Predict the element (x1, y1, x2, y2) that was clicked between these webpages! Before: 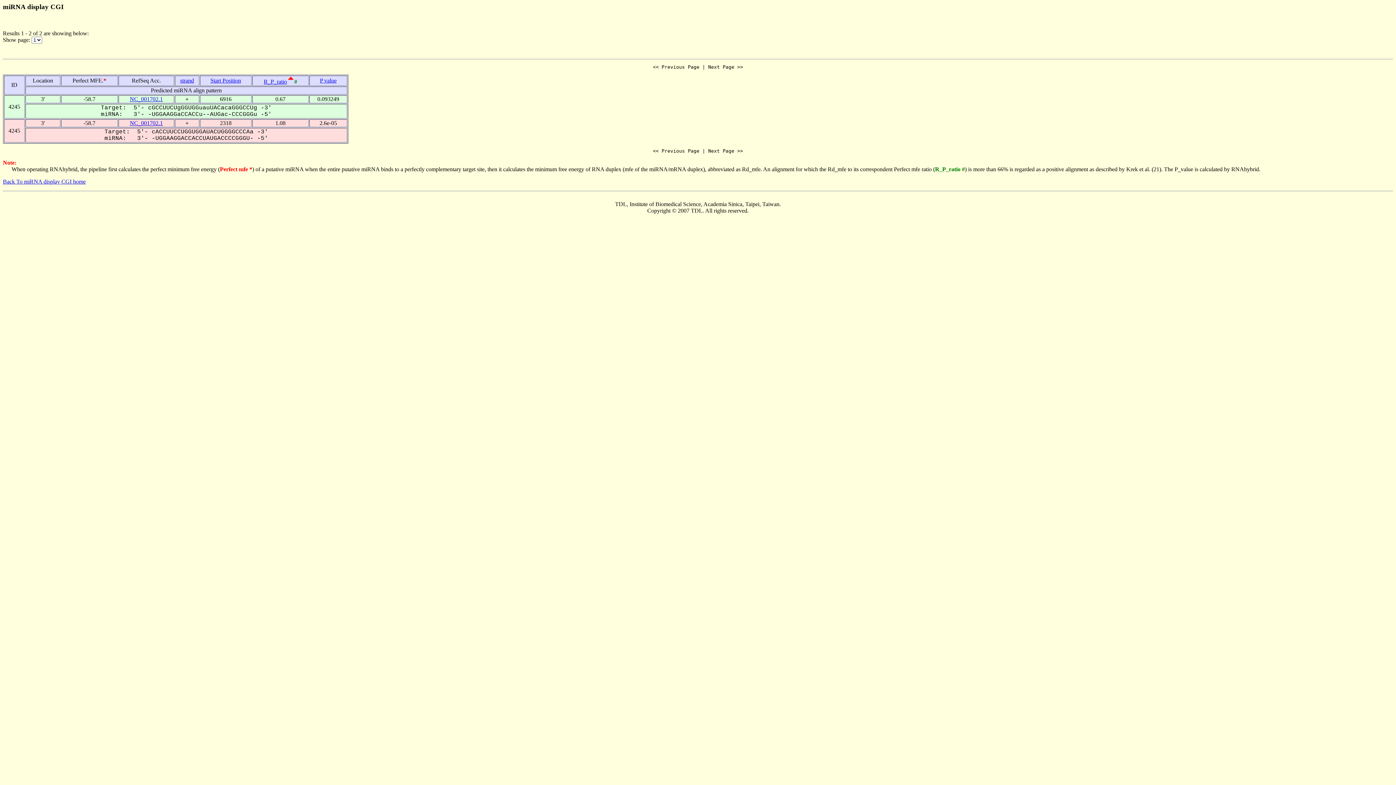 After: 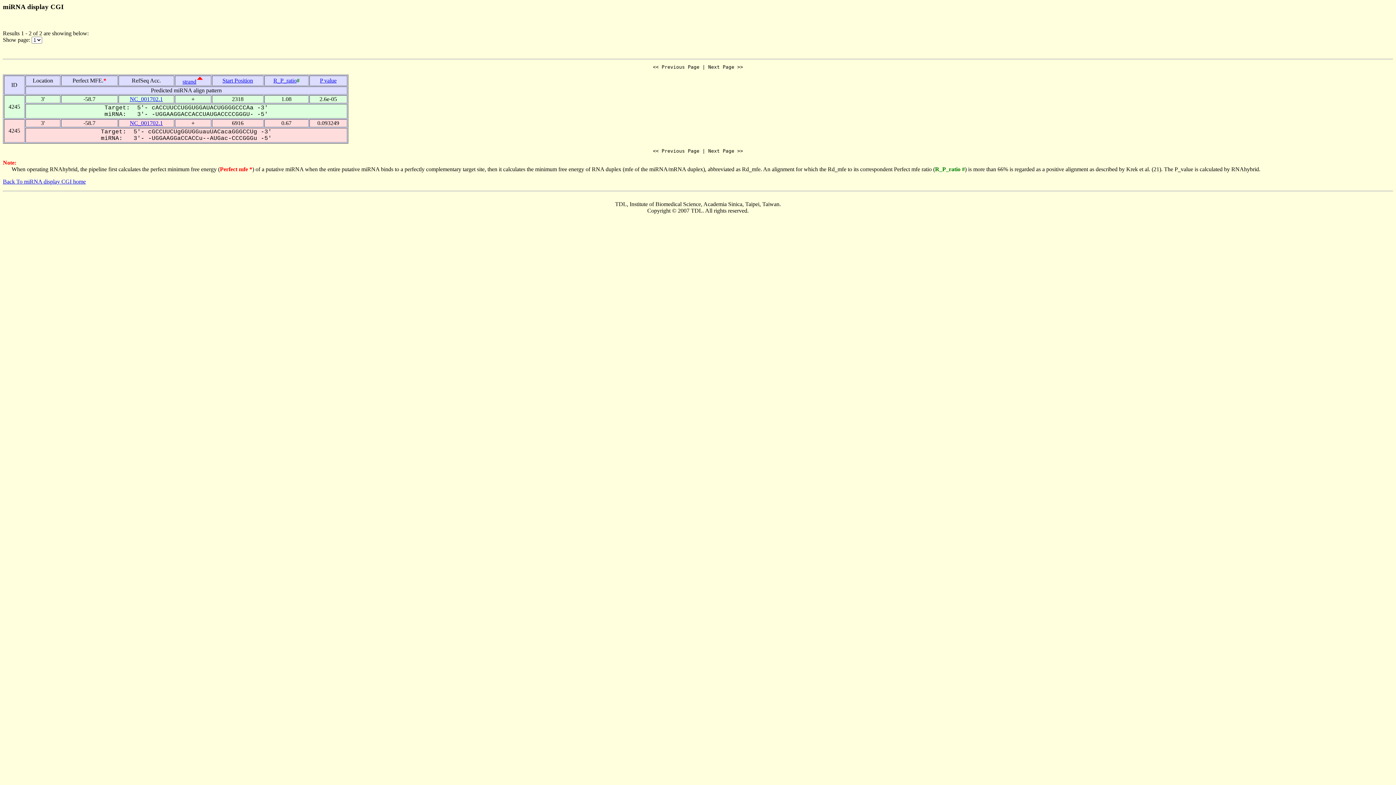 Action: bbox: (180, 77, 194, 83) label: strand